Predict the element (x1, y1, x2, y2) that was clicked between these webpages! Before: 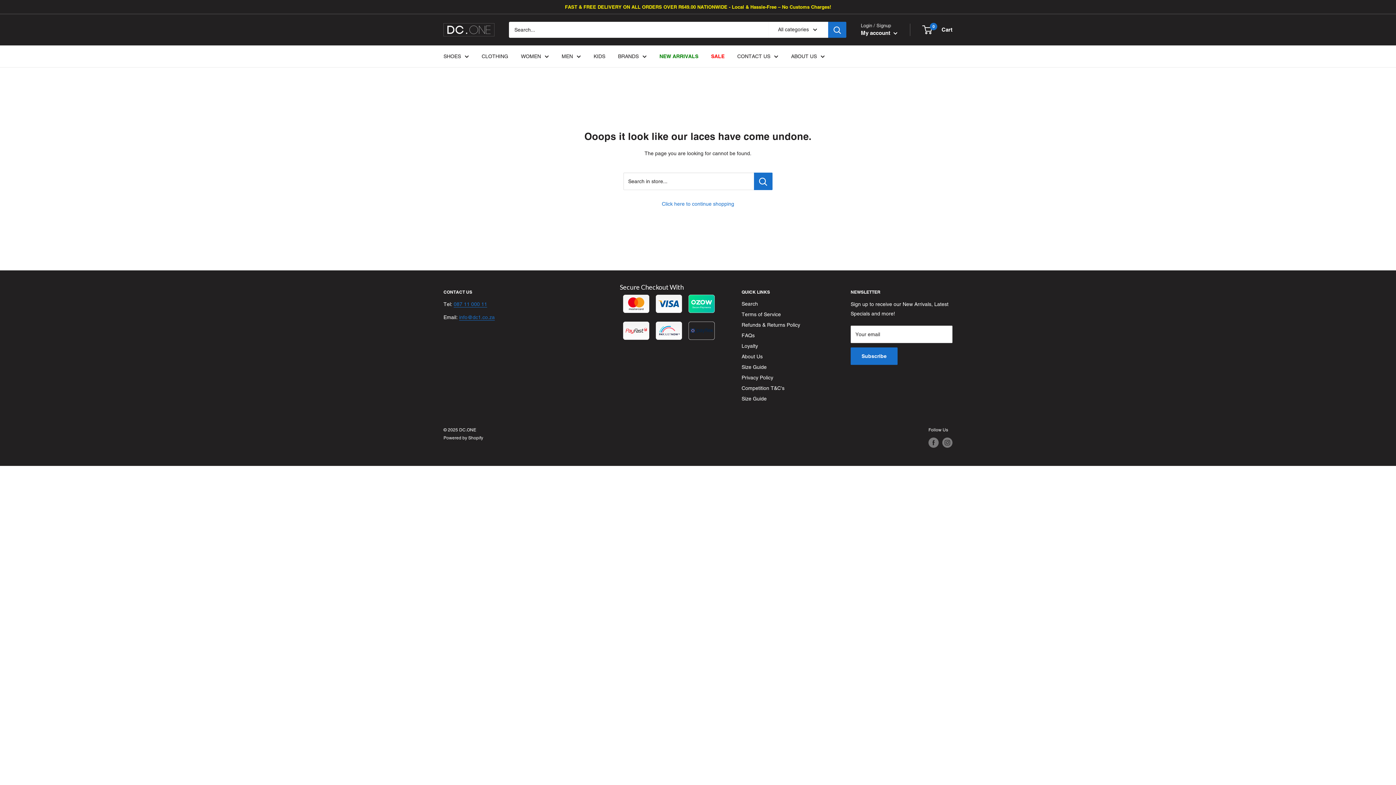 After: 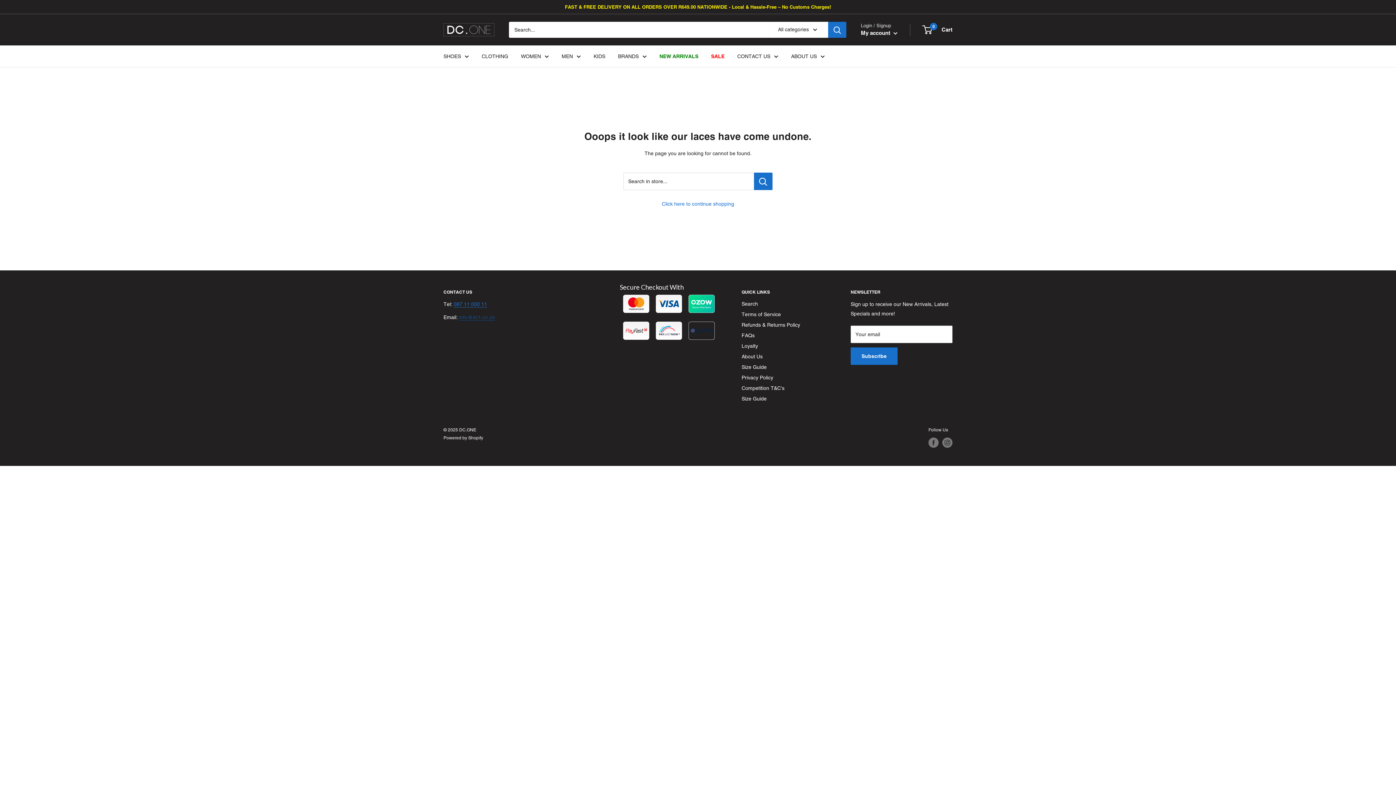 Action: label: info@dc1.co.za bbox: (459, 314, 494, 320)